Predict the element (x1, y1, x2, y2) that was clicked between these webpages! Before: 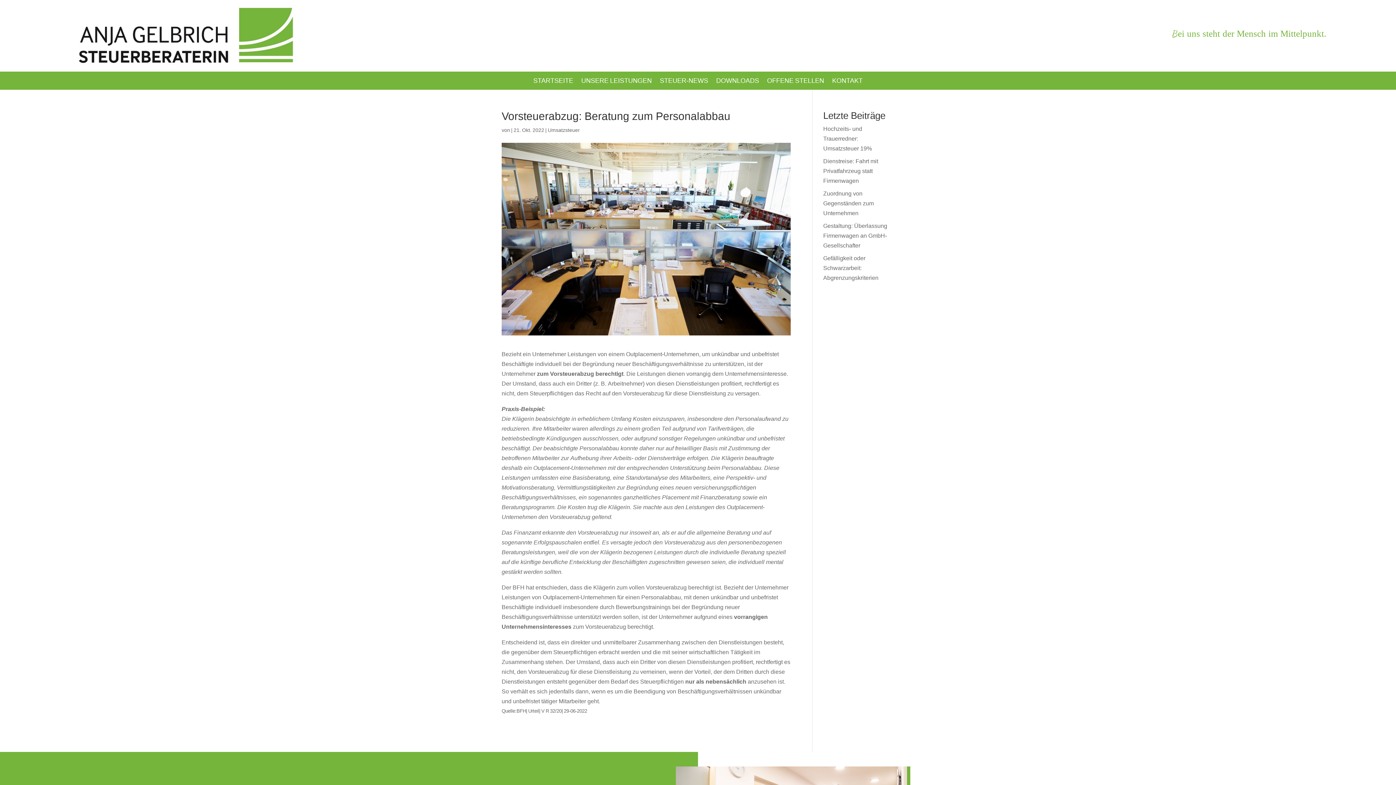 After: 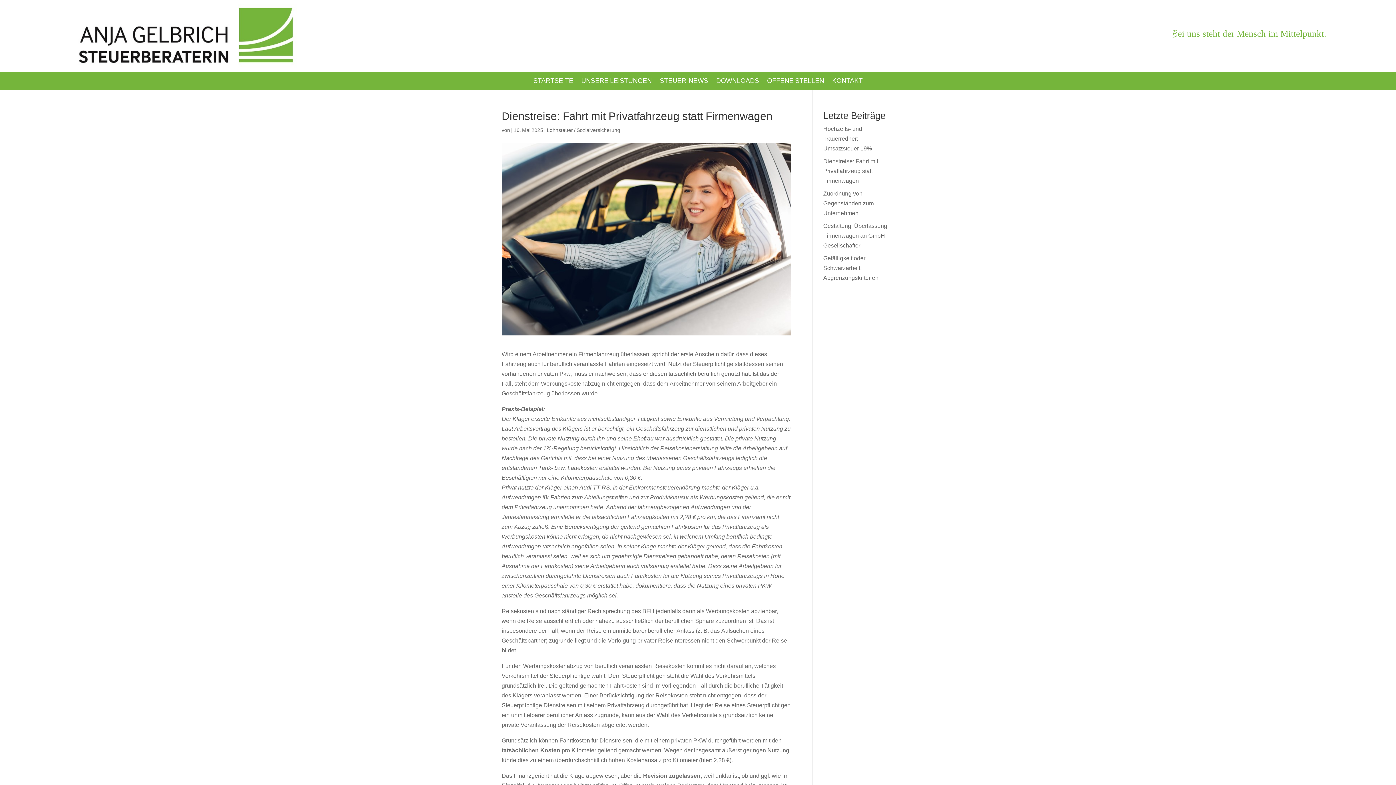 Action: label: Dienstreise: Fahrt mit Privatfahrzeug statt Firmenwagen bbox: (823, 157, 878, 184)